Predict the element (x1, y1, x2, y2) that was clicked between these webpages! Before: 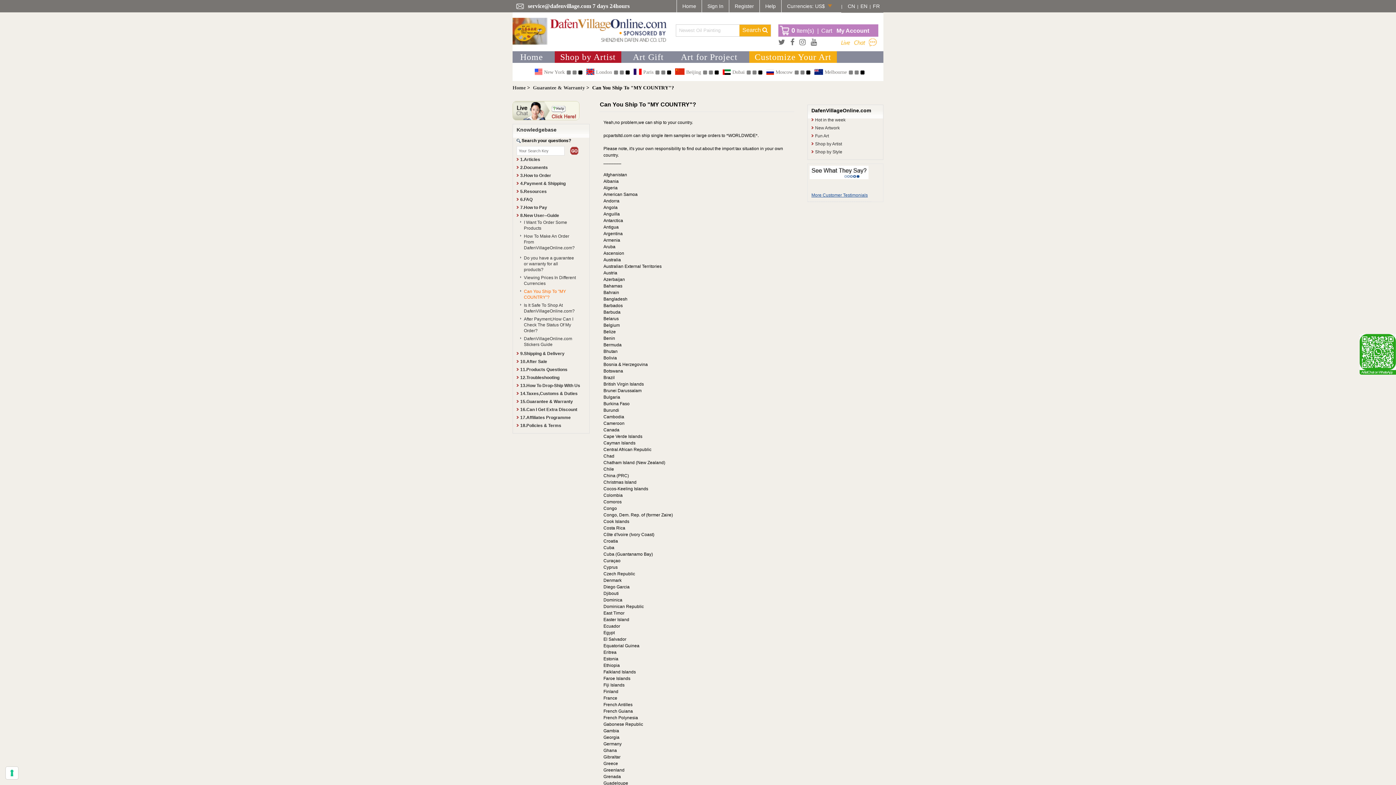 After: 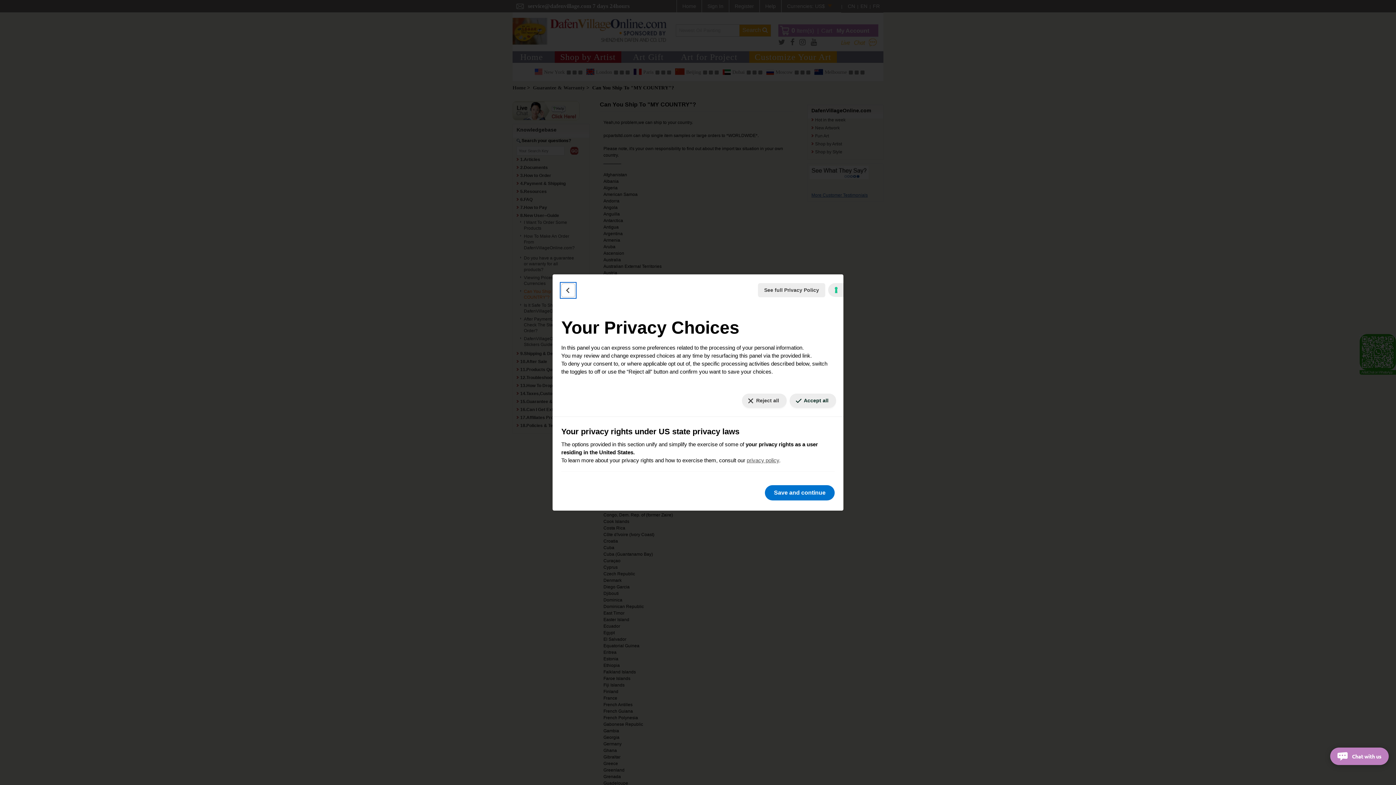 Action: bbox: (5, 767, 18, 779) label: Your consent preferences for tracking technologies